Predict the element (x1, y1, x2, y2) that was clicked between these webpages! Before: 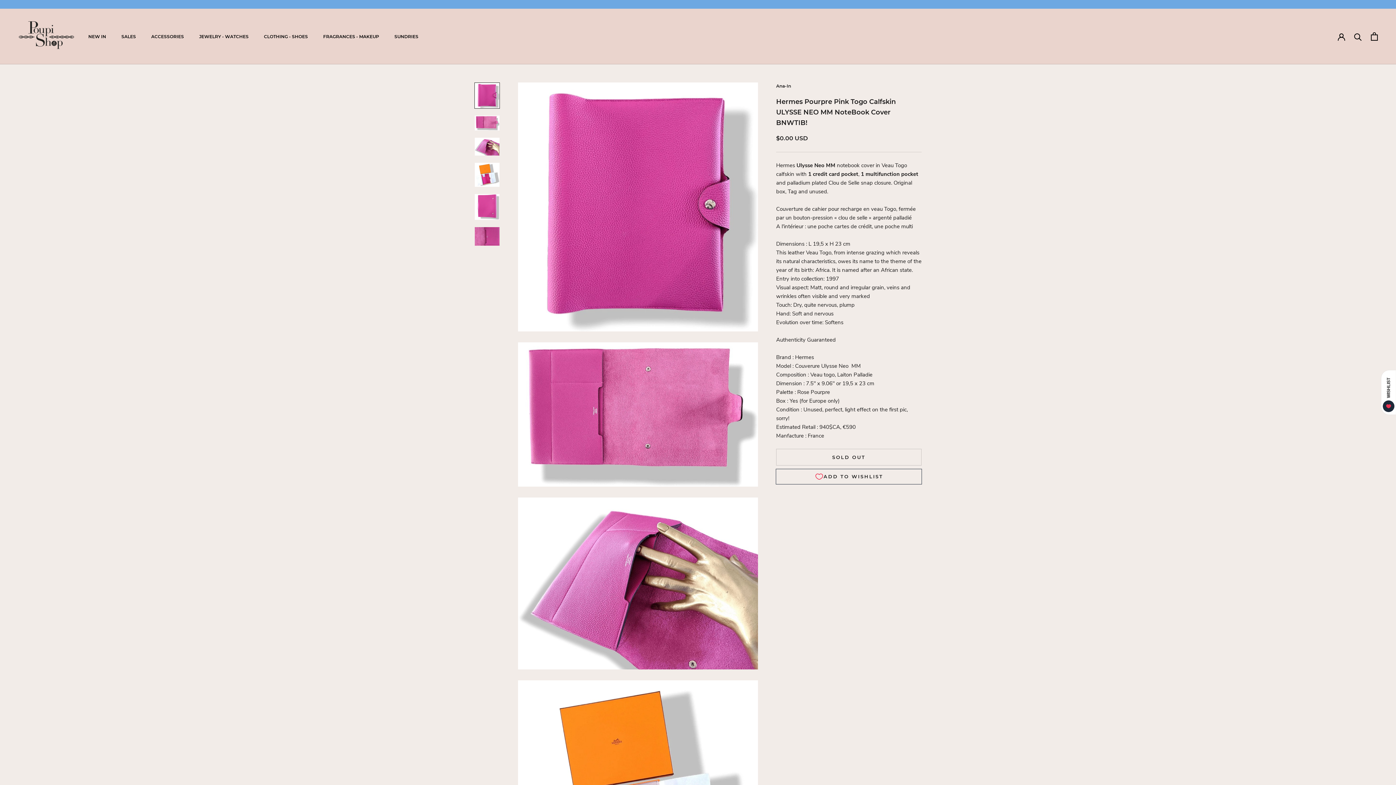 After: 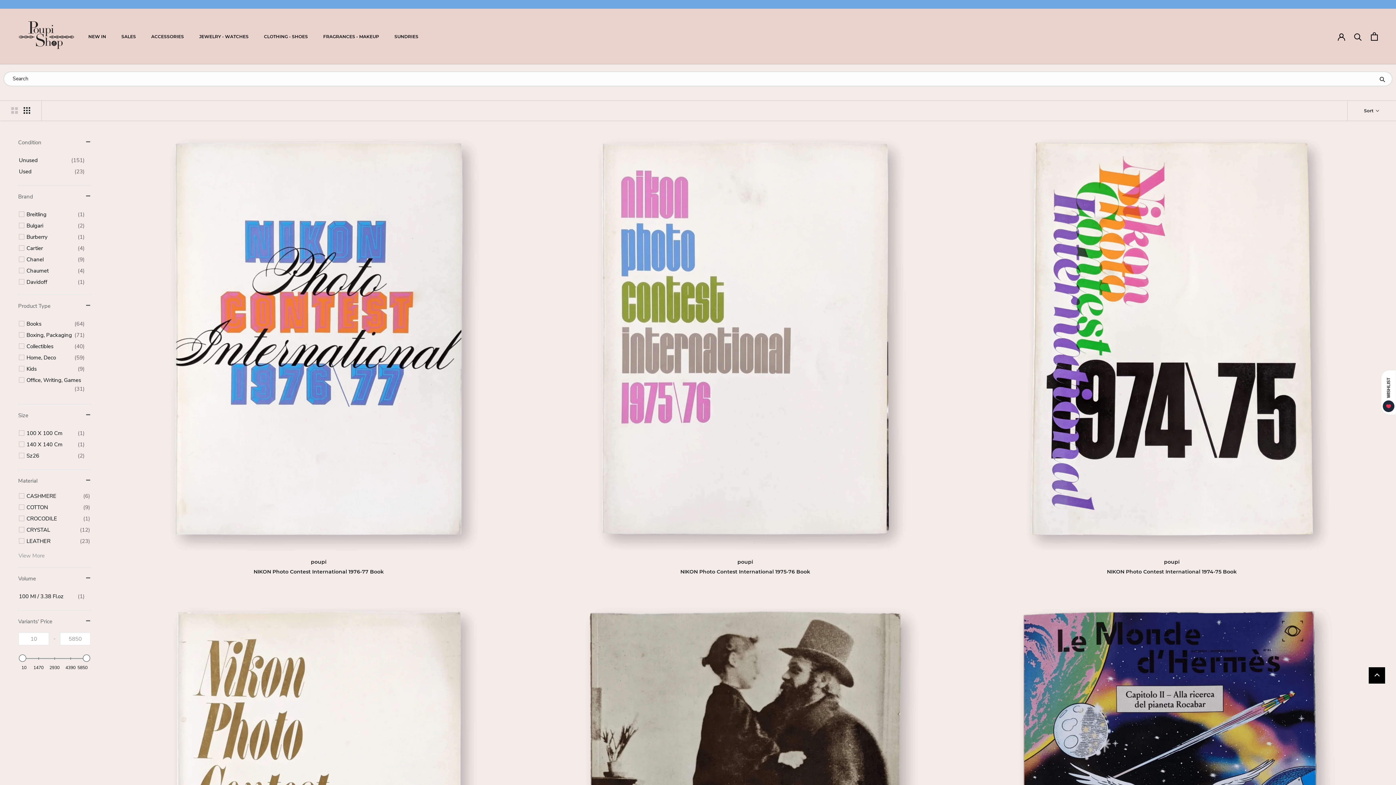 Action: bbox: (394, 33, 418, 39) label: SUNDRIES